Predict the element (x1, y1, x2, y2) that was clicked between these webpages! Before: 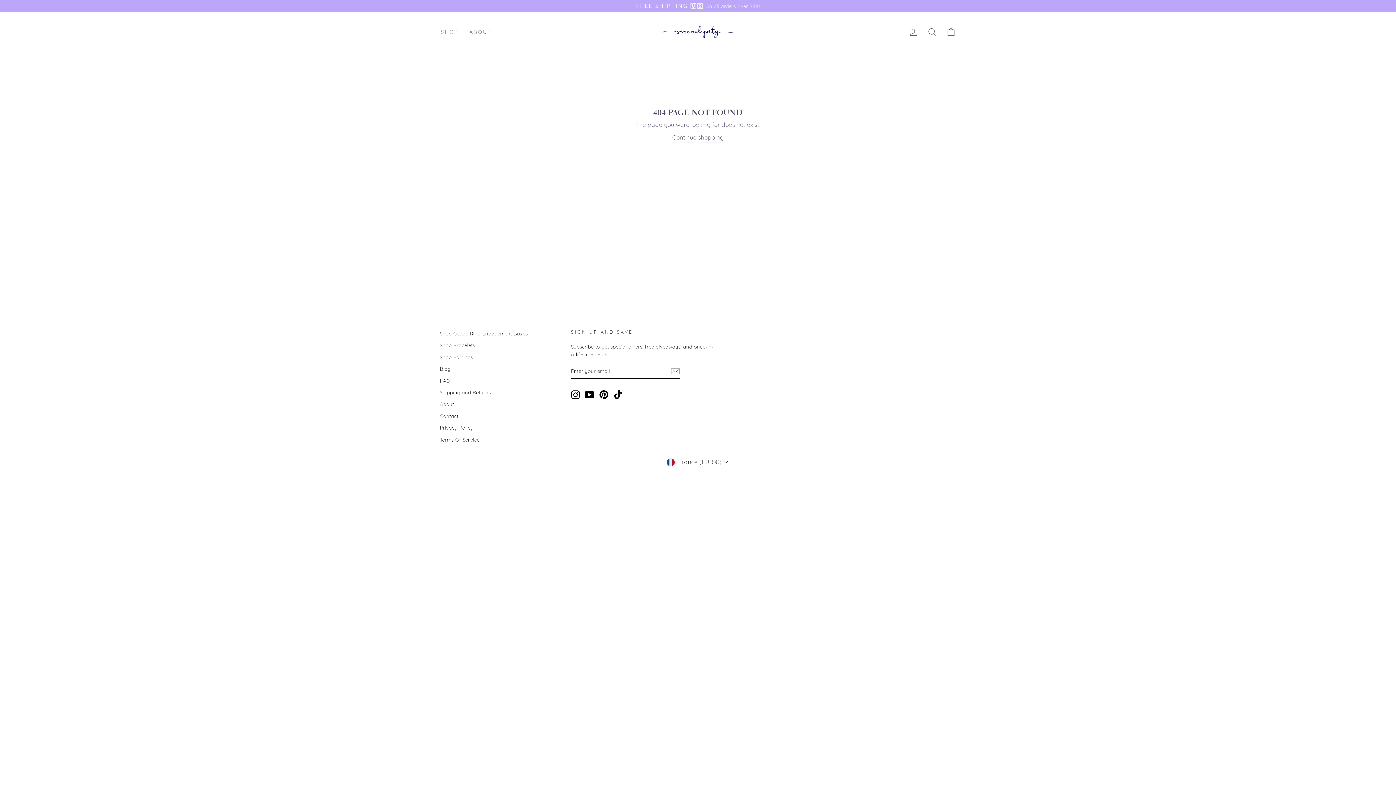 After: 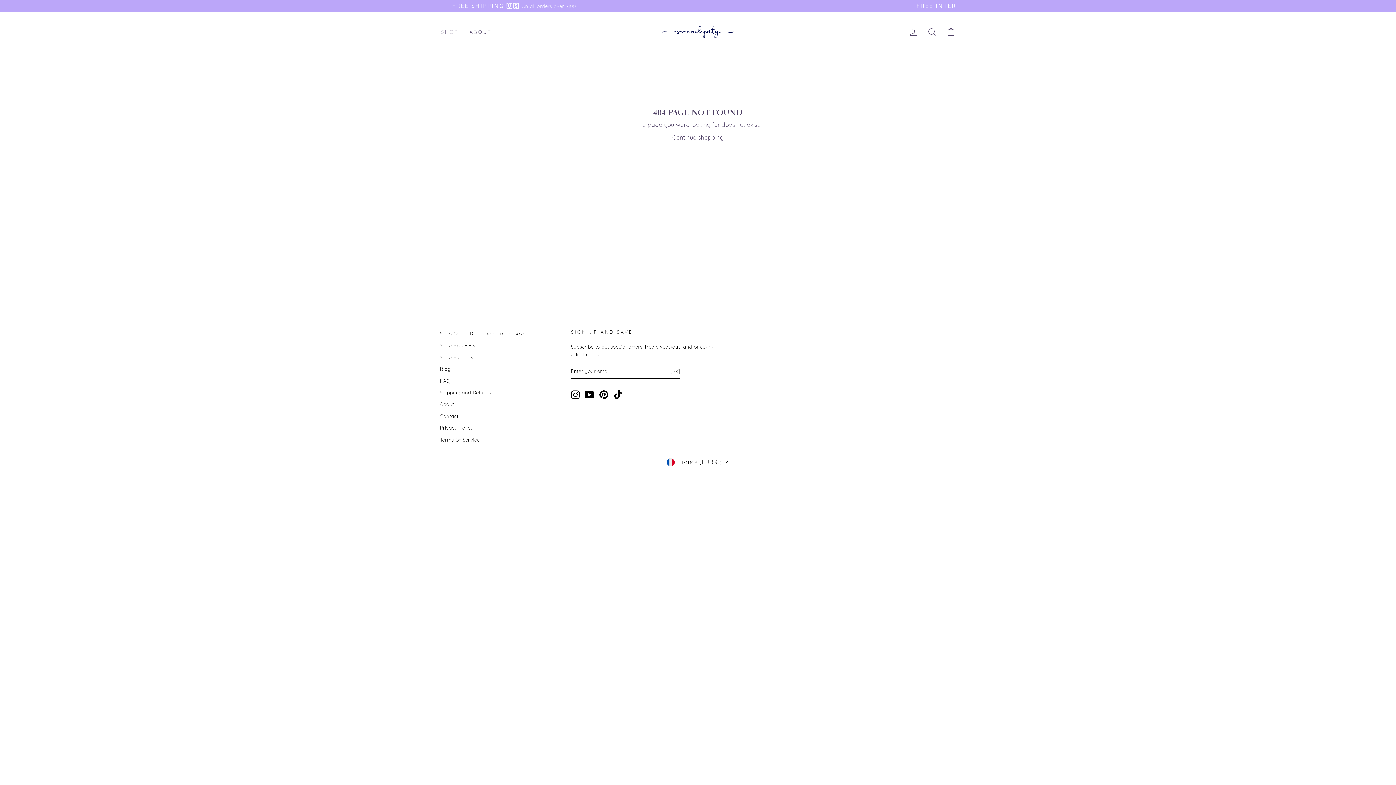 Action: bbox: (613, 390, 622, 399) label: TikTok